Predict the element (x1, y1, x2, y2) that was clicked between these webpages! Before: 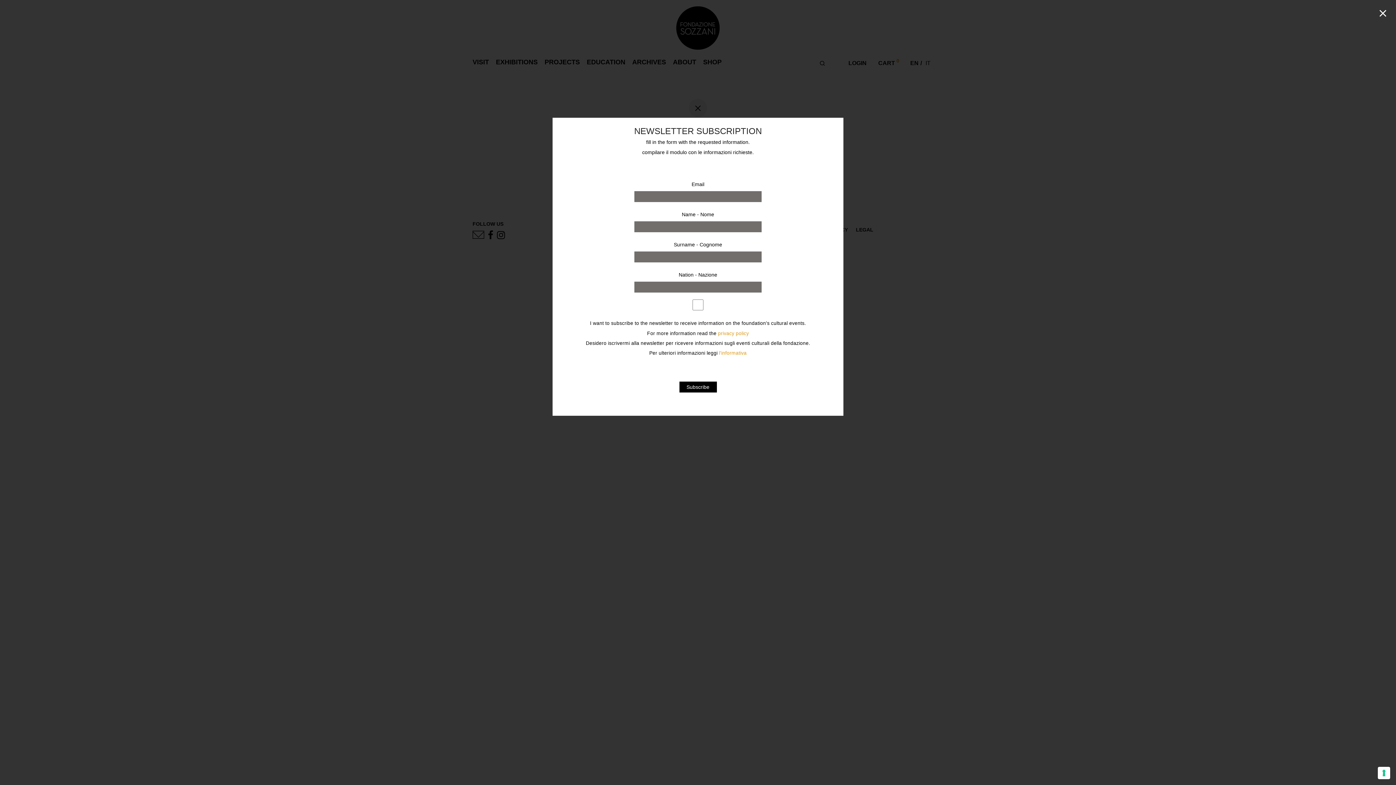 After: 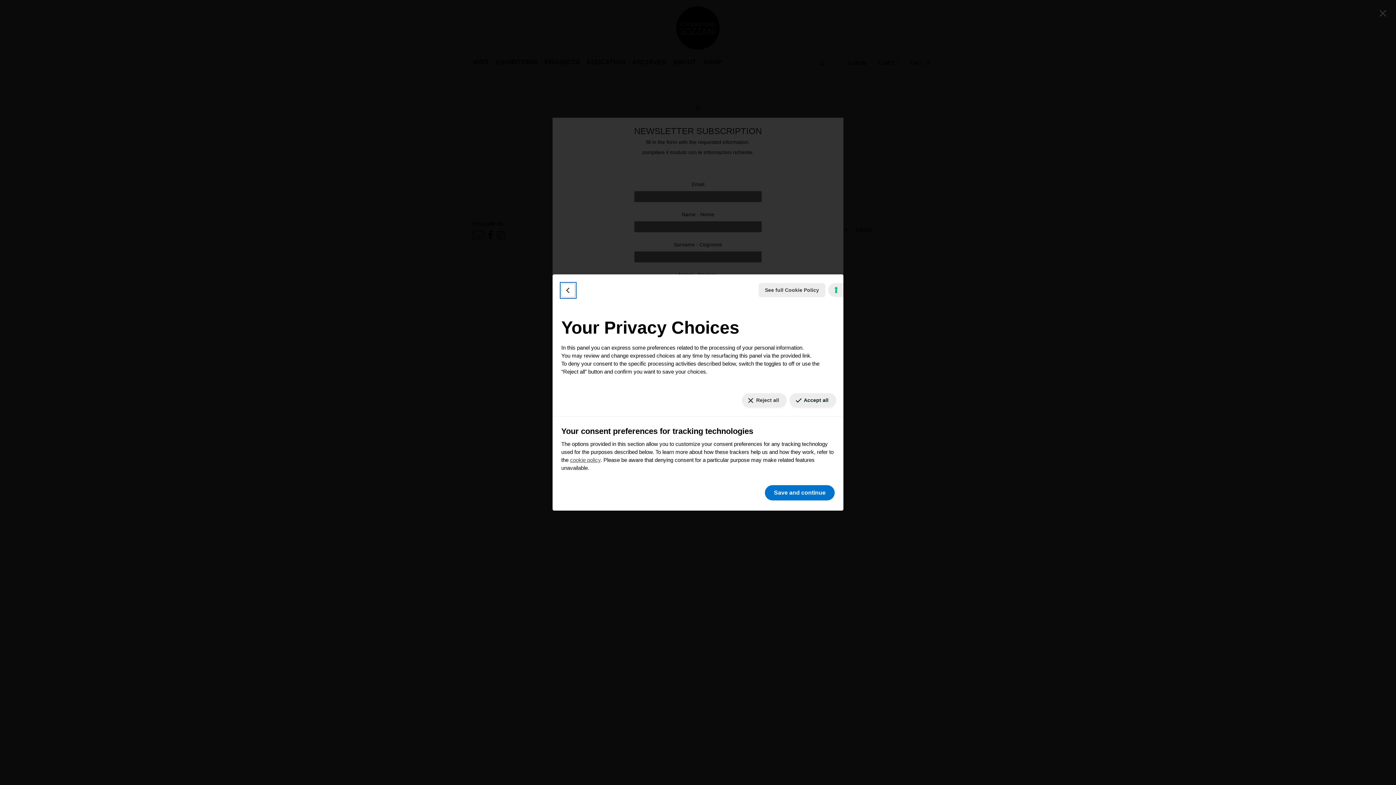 Action: label: Your consent preferences for tracking technologies bbox: (1378, 767, 1390, 779)